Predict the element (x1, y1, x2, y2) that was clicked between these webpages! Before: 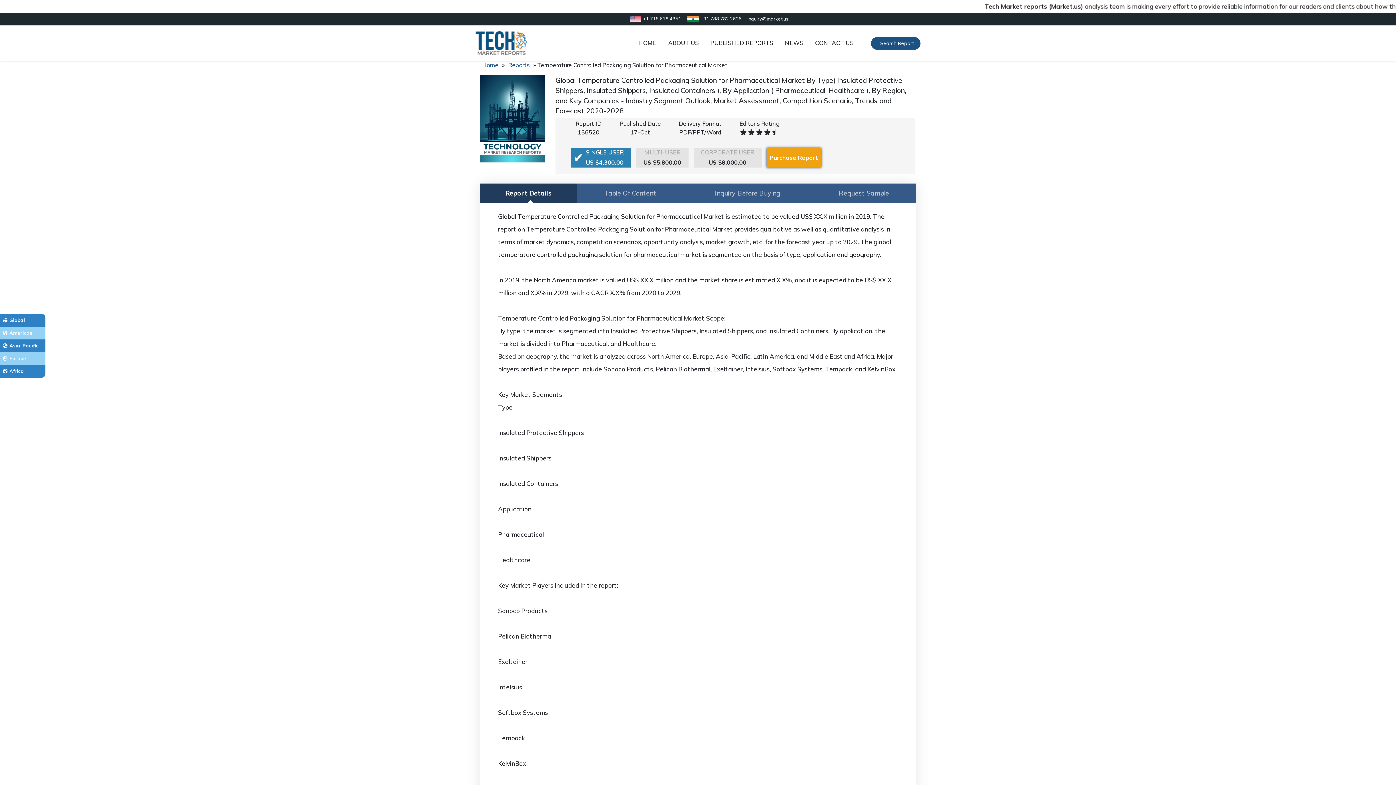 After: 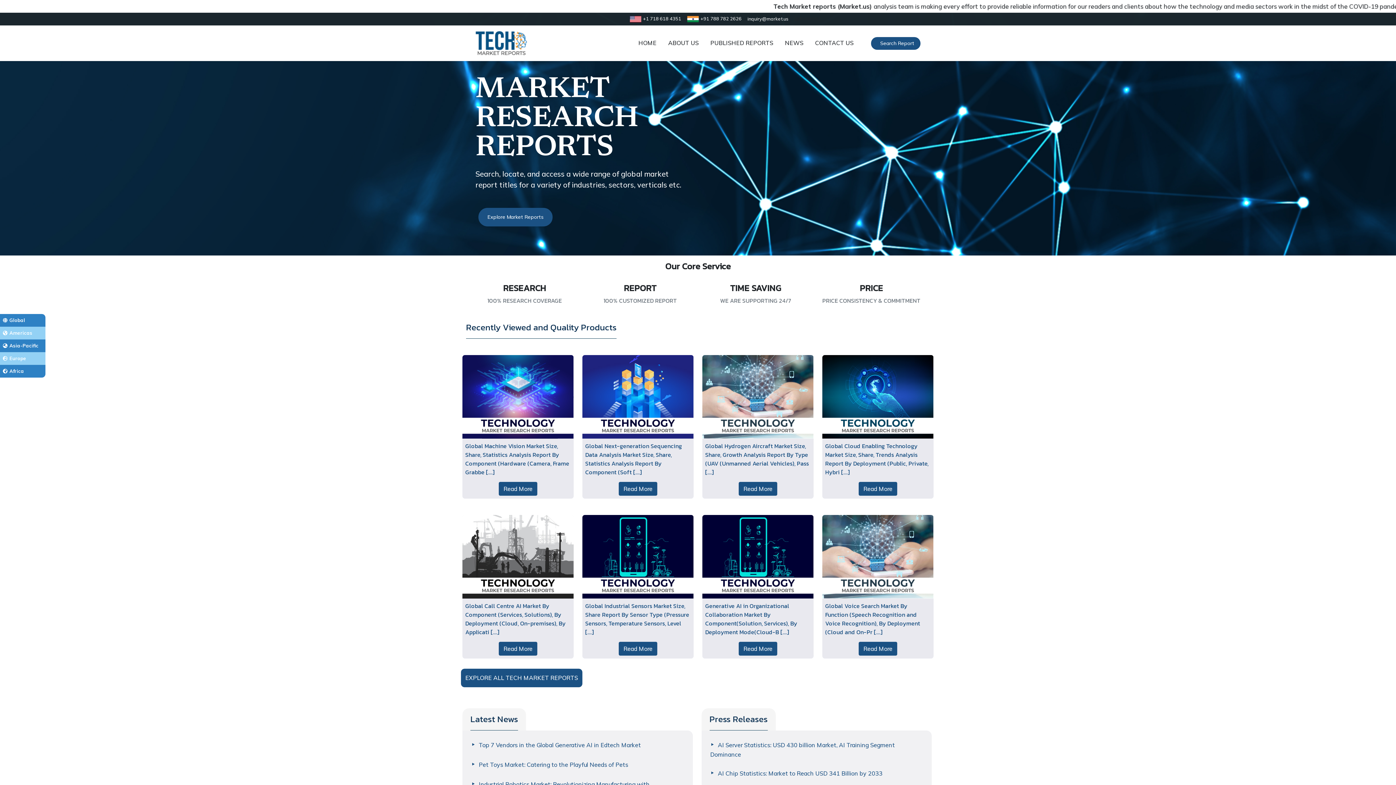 Action: bbox: (475, 31, 527, 55)